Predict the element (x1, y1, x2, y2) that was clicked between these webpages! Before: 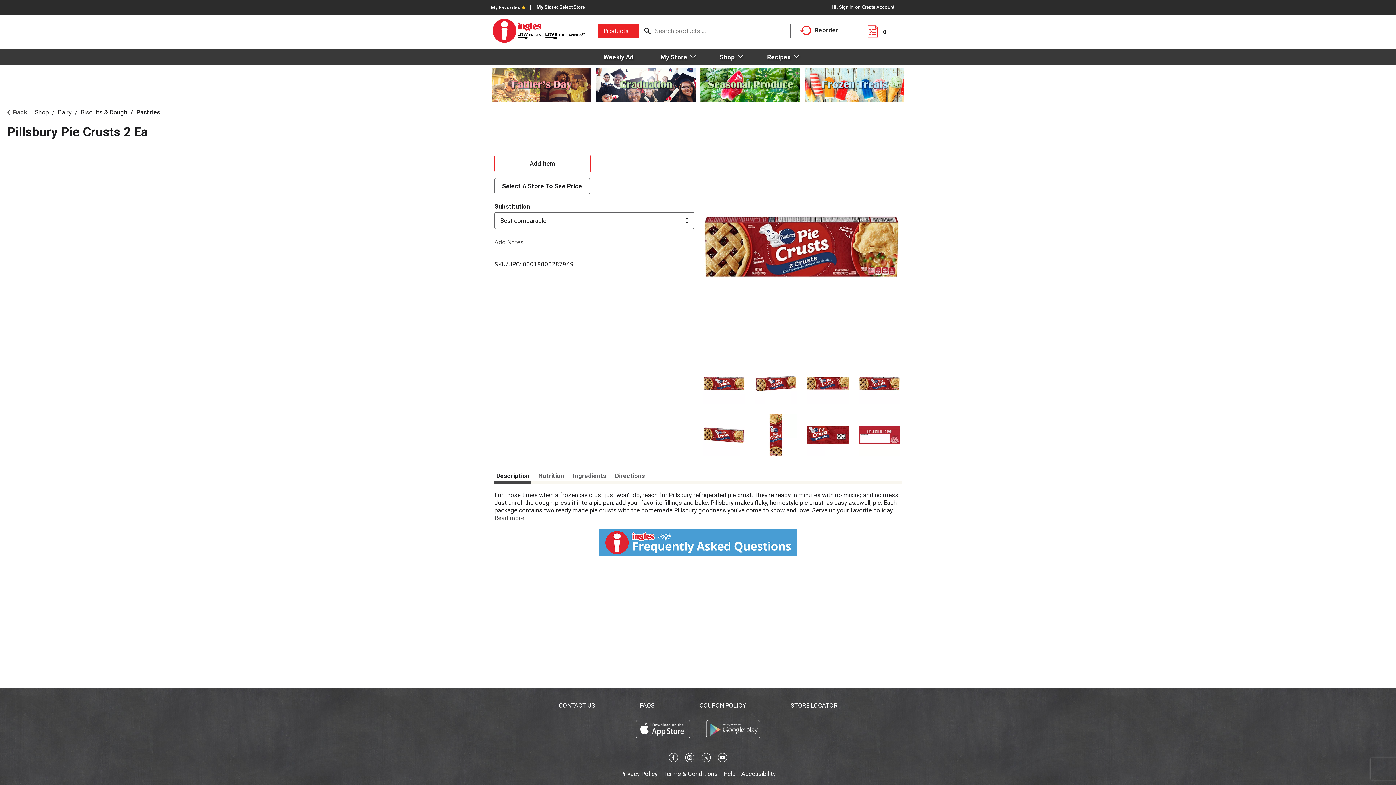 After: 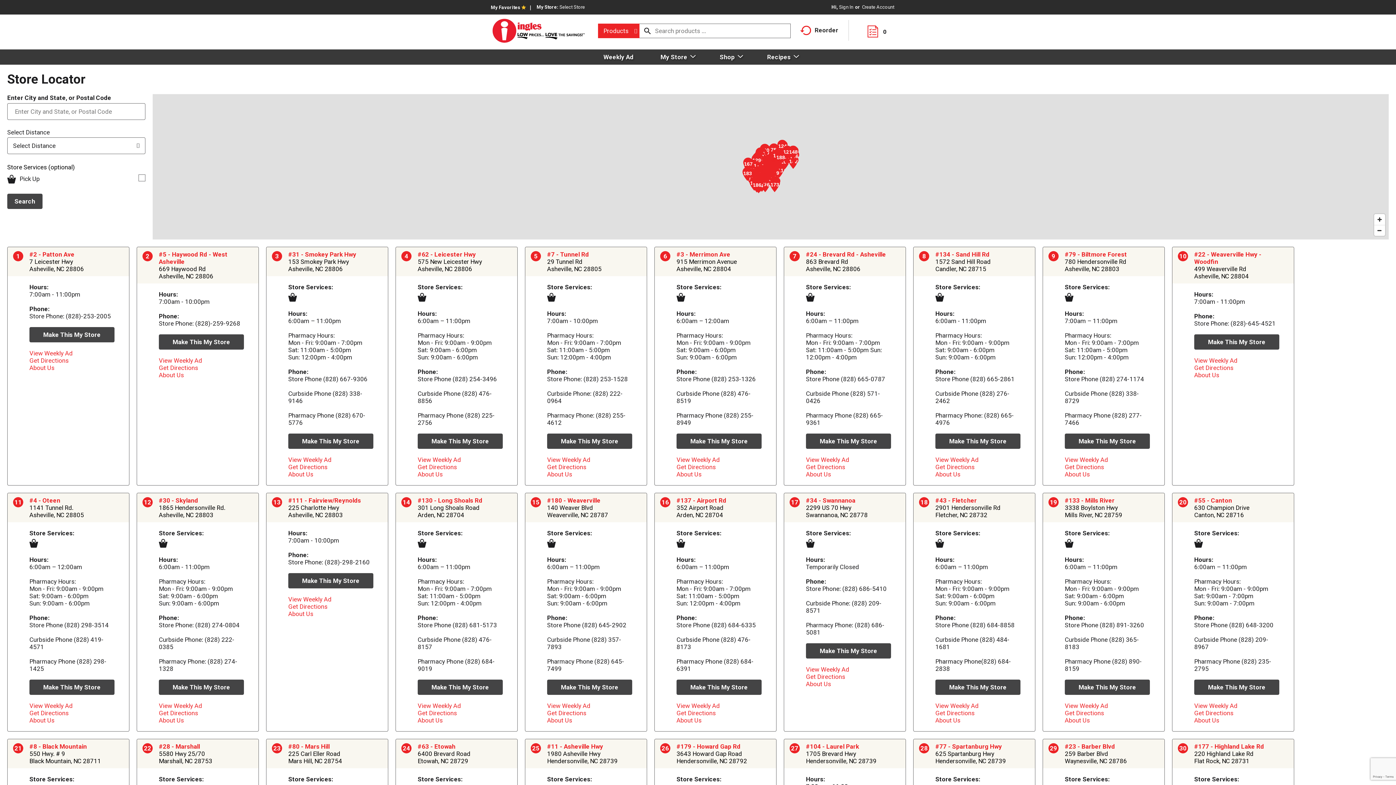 Action: bbox: (790, 702, 837, 709) label: STORE LOCATOR